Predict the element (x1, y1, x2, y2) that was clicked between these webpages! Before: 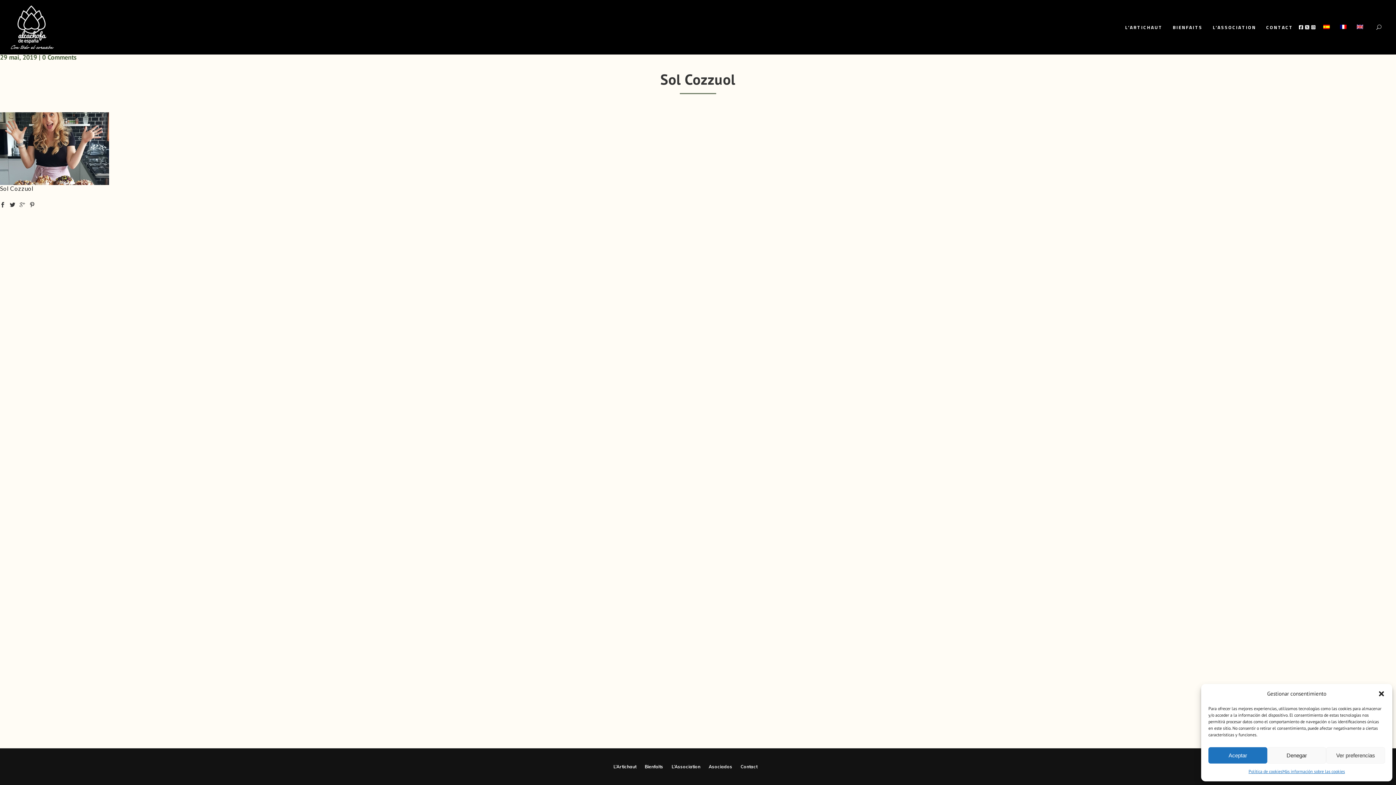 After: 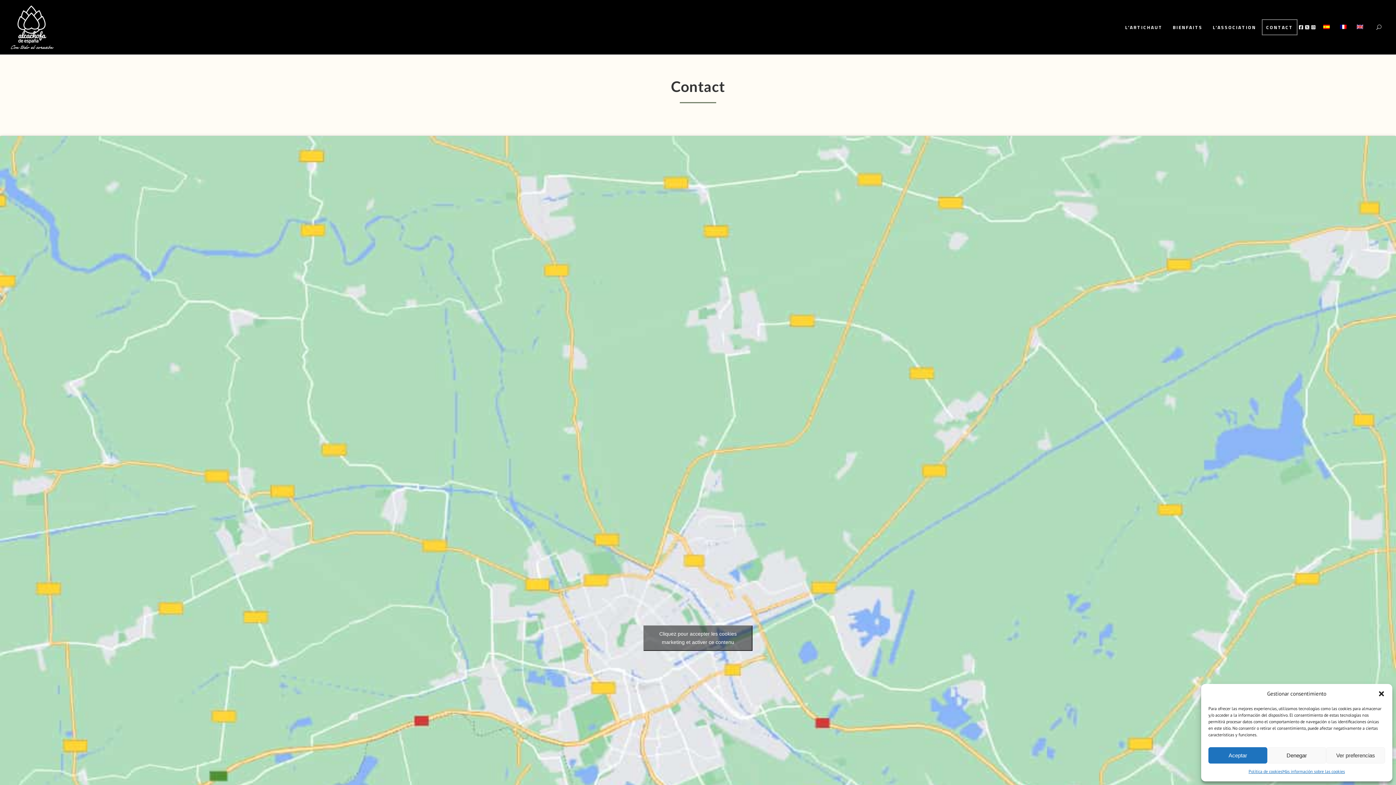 Action: bbox: (740, 764, 757, 769) label: Contact